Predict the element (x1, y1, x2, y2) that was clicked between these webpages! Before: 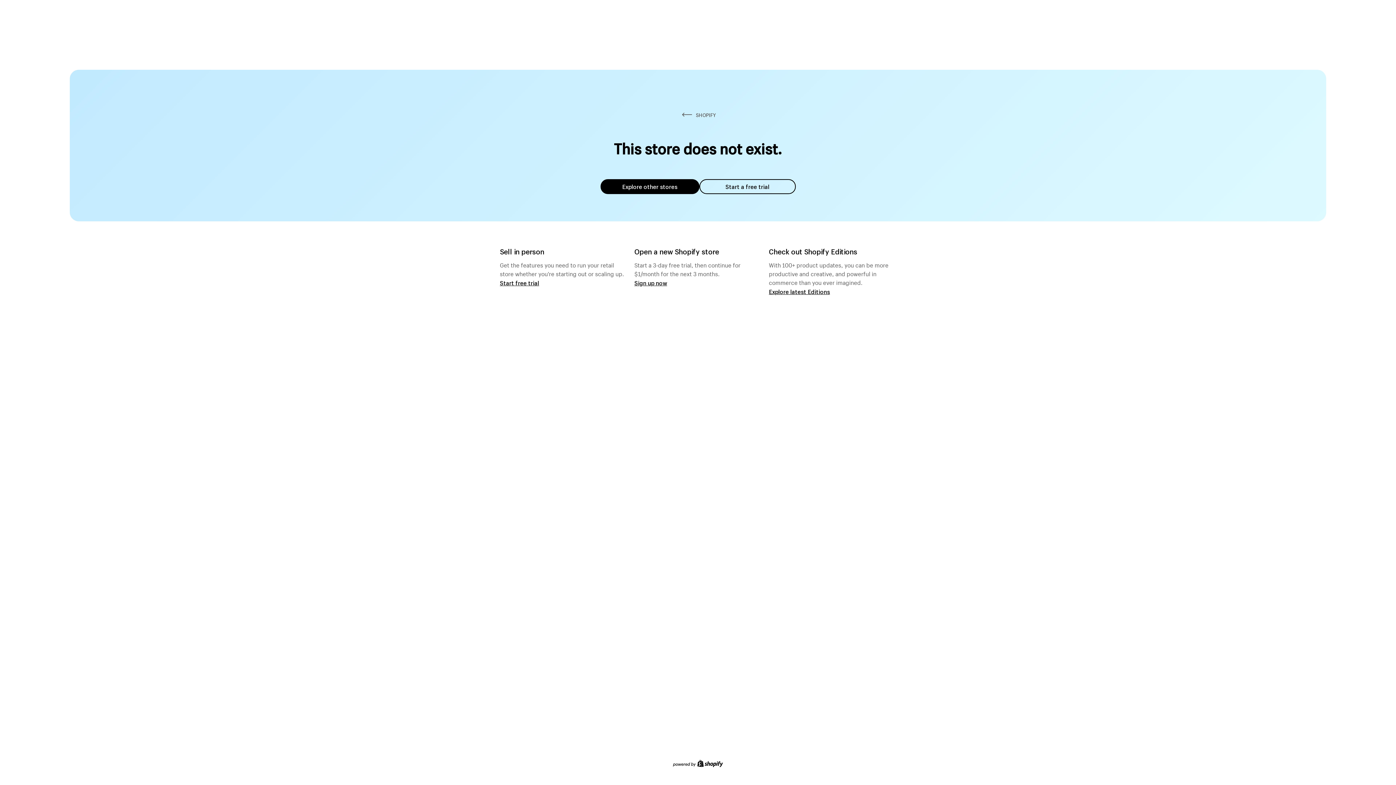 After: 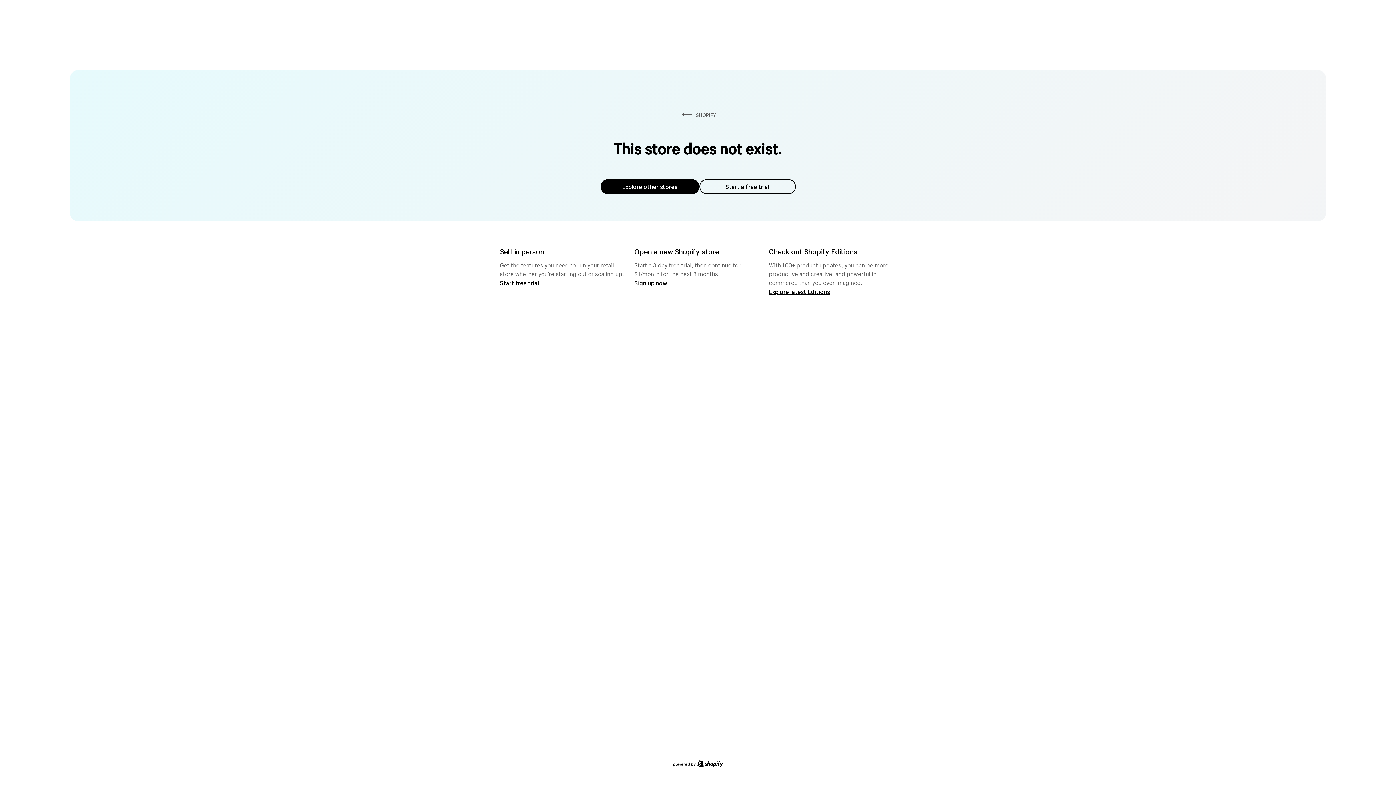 Action: bbox: (600, 179, 699, 194) label: Explore other stores